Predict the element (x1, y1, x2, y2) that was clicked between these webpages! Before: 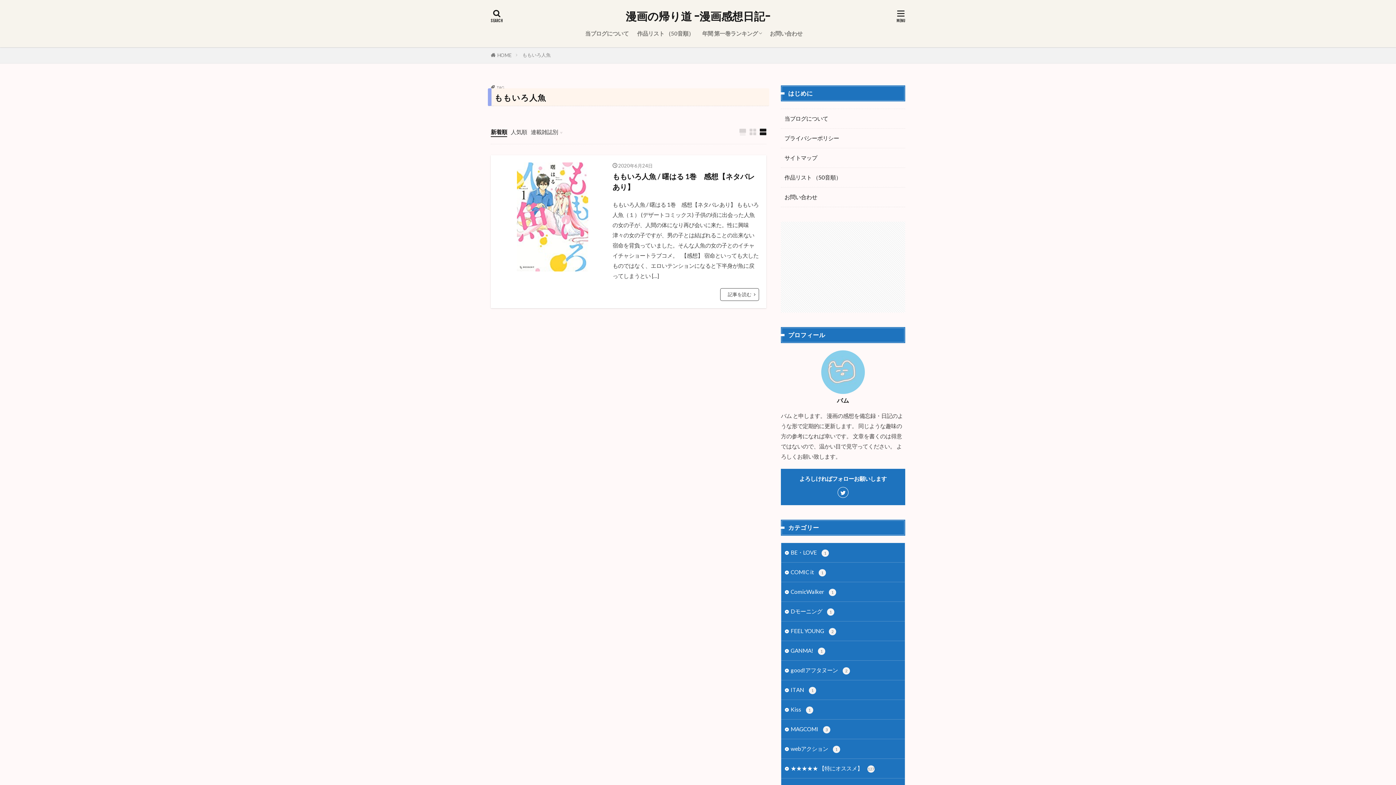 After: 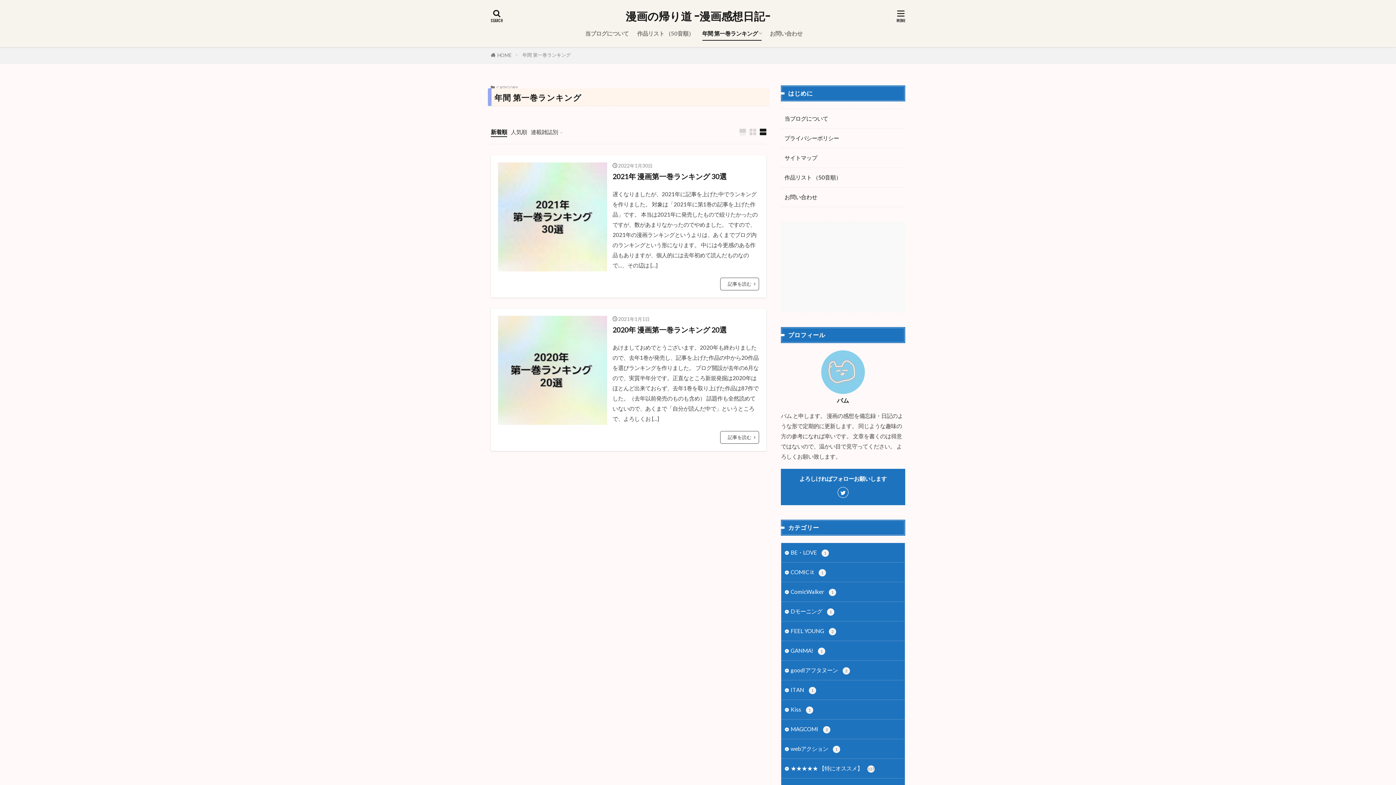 Action: label: 年間 第一巻ランキング bbox: (702, 27, 761, 40)